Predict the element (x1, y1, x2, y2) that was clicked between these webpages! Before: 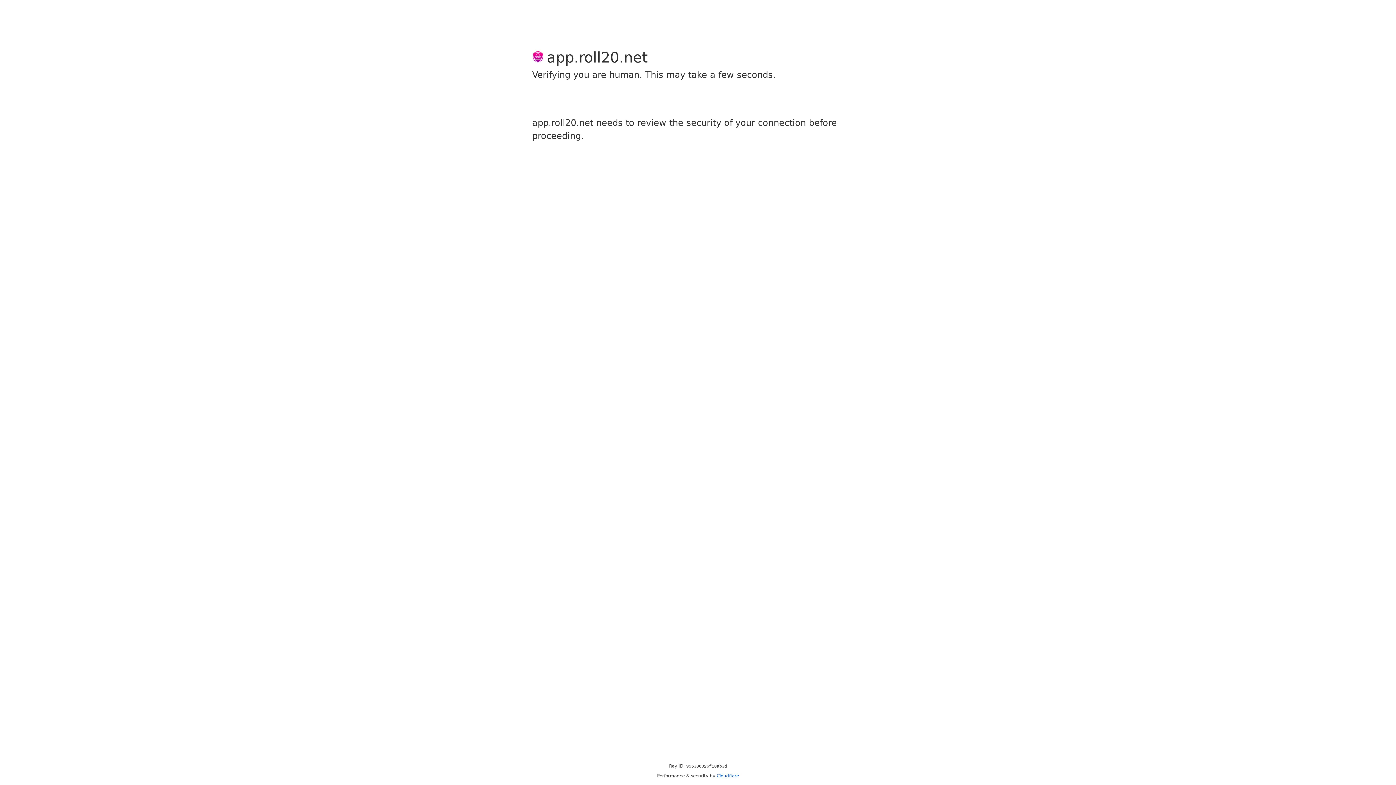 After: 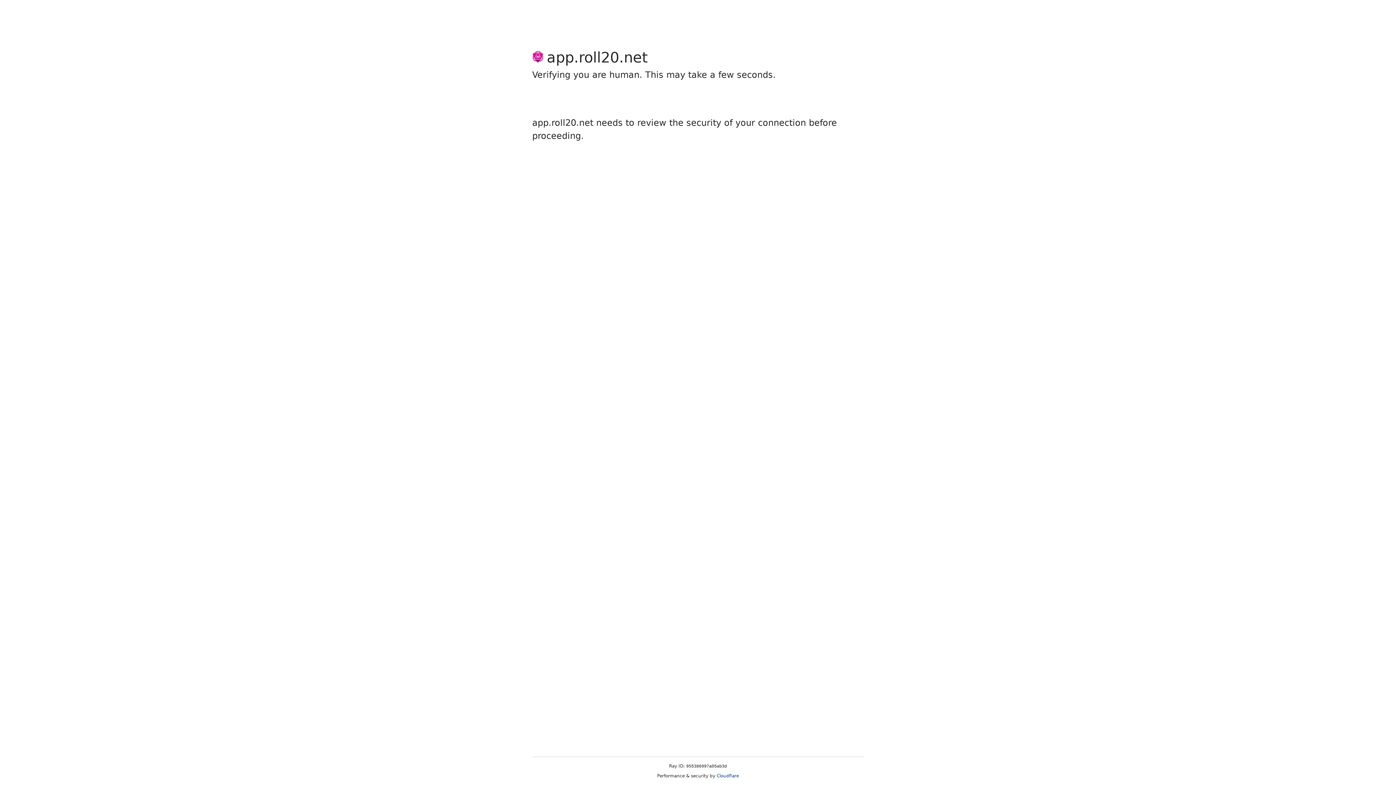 Action: label: Cloudflare bbox: (716, 773, 739, 778)